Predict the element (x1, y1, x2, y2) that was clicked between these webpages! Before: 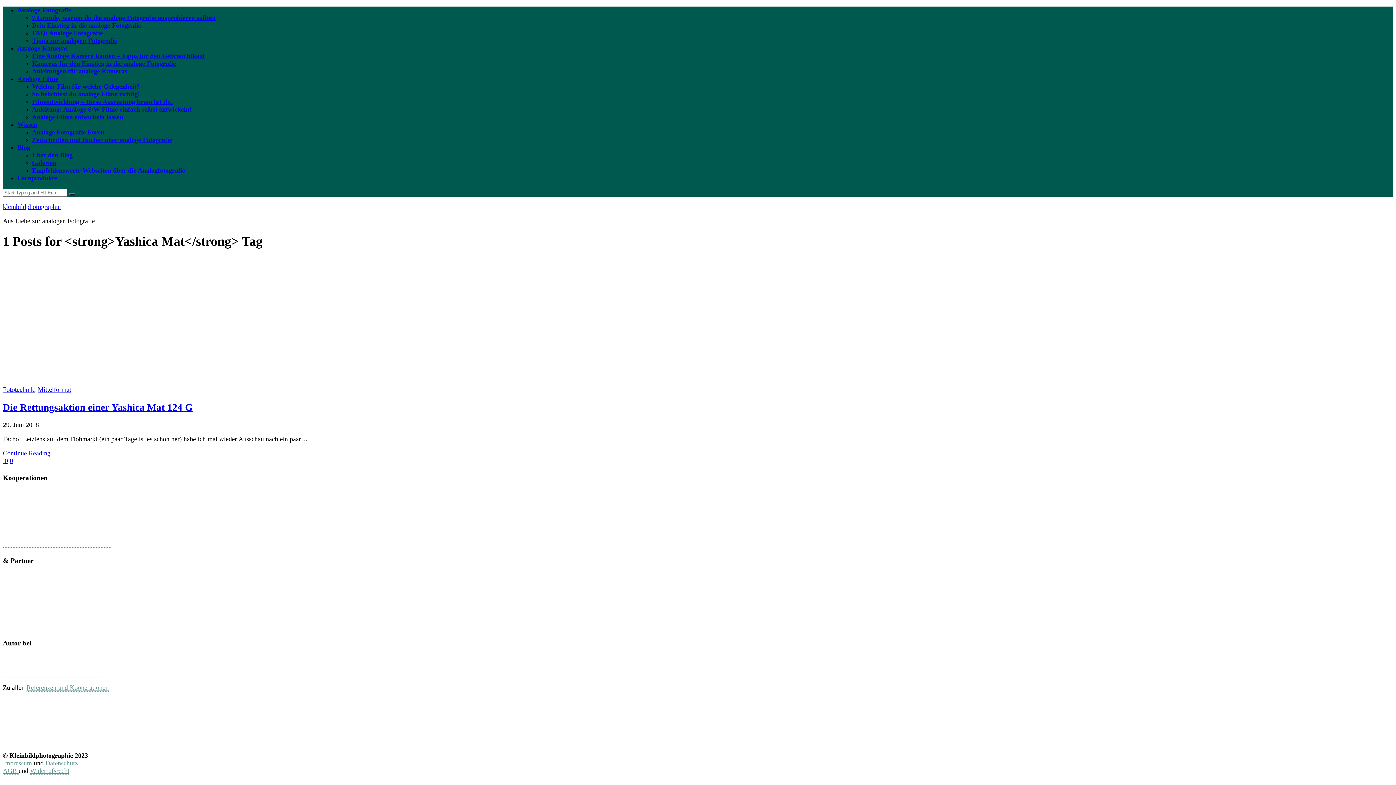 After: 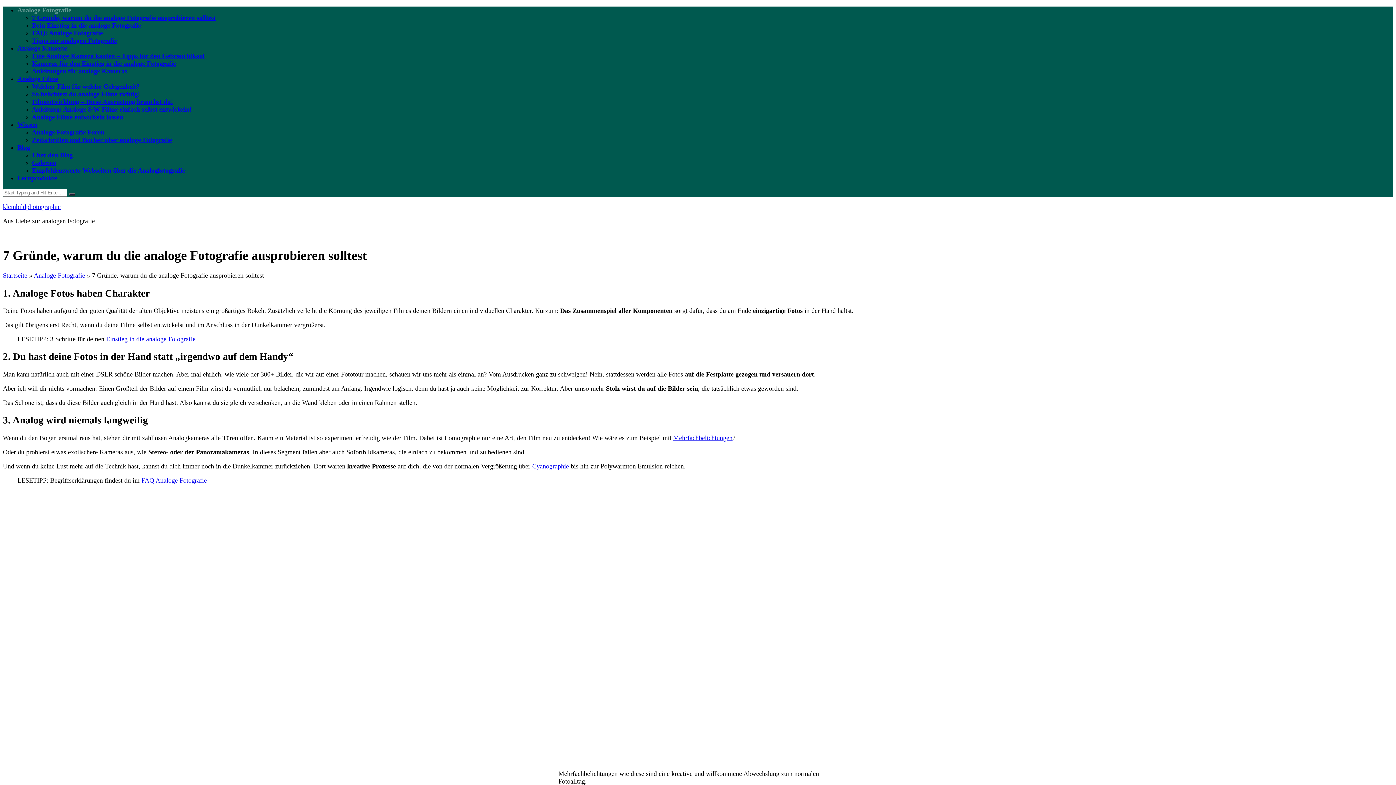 Action: bbox: (32, 14, 216, 21) label: 7 Gründe, warum du die analoge Fotografie ausprobieren solltest